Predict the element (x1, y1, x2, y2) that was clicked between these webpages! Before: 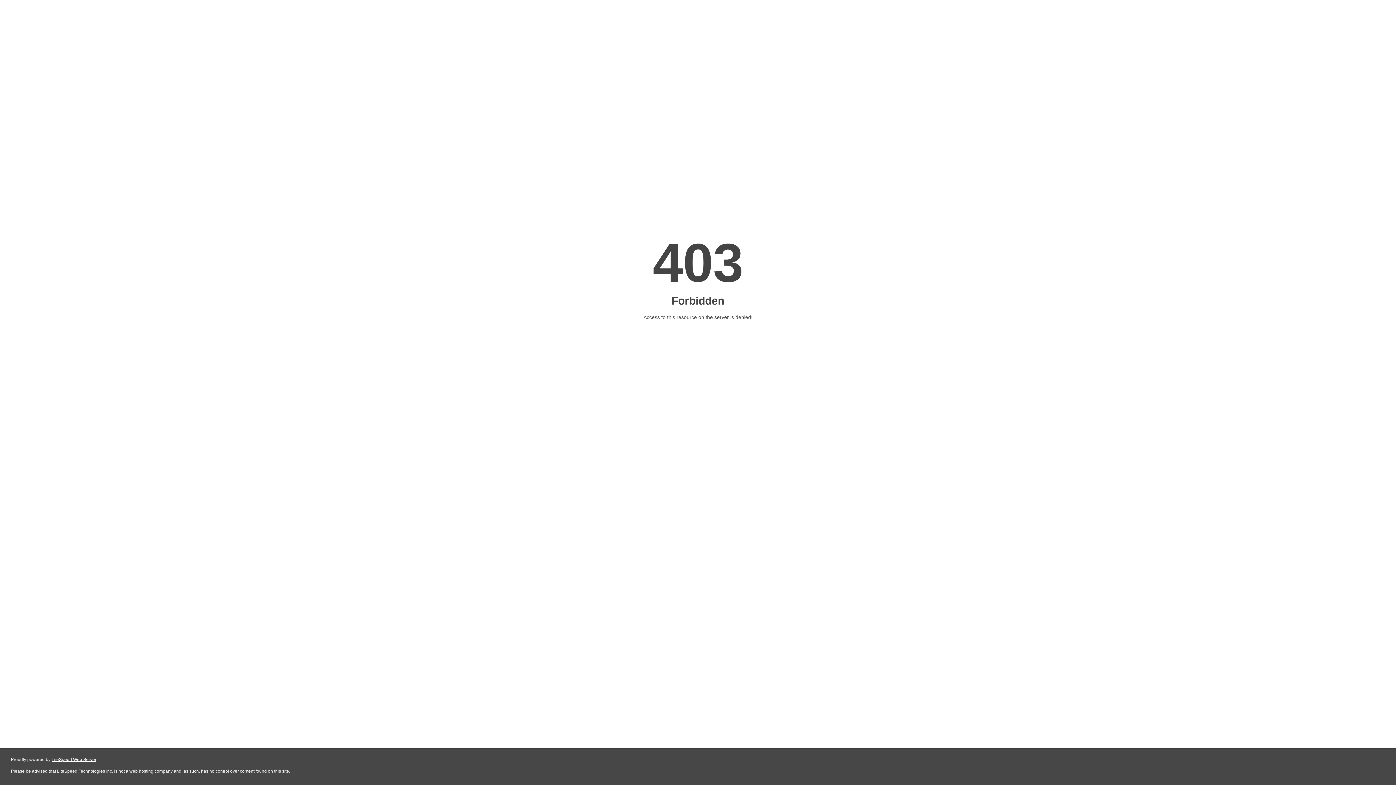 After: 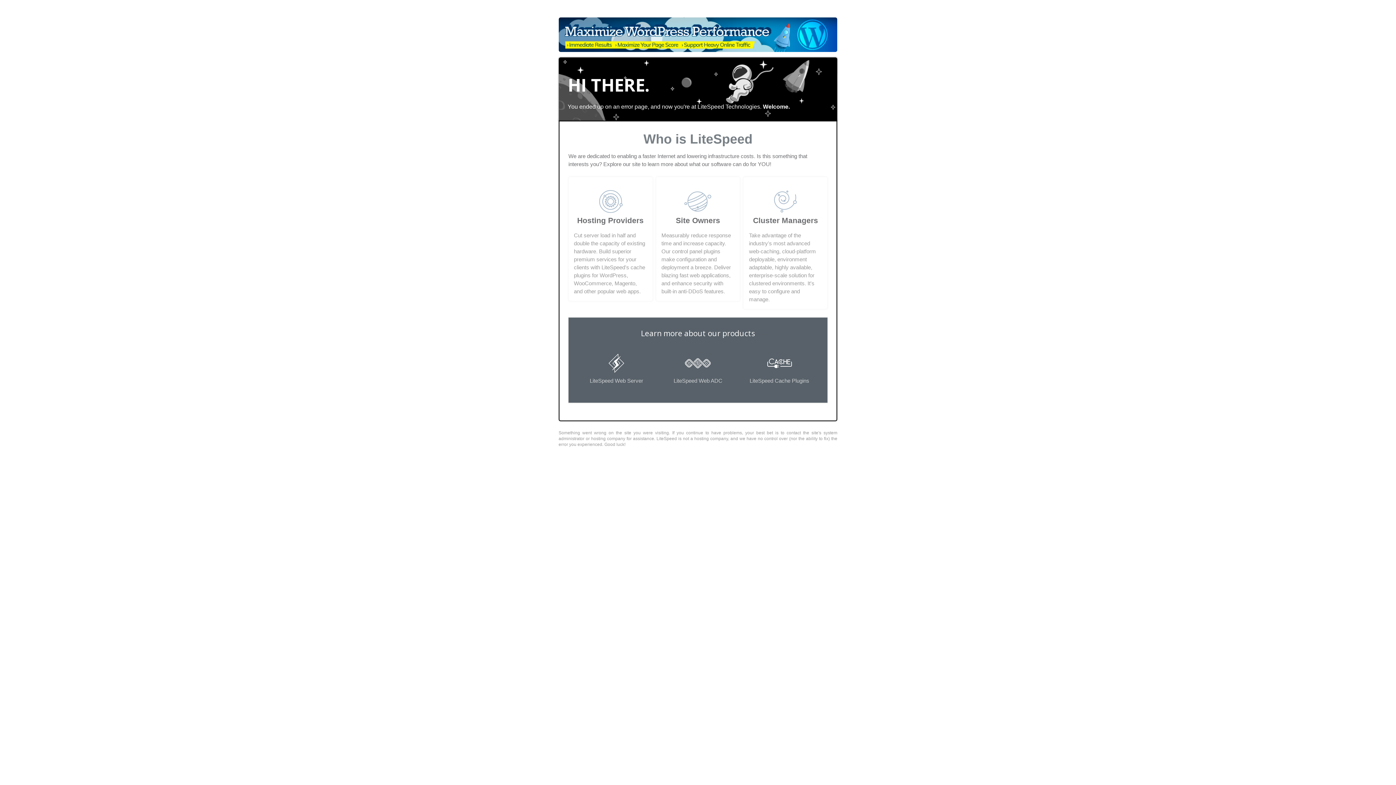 Action: label: LiteSpeed Web Server bbox: (51, 757, 96, 762)